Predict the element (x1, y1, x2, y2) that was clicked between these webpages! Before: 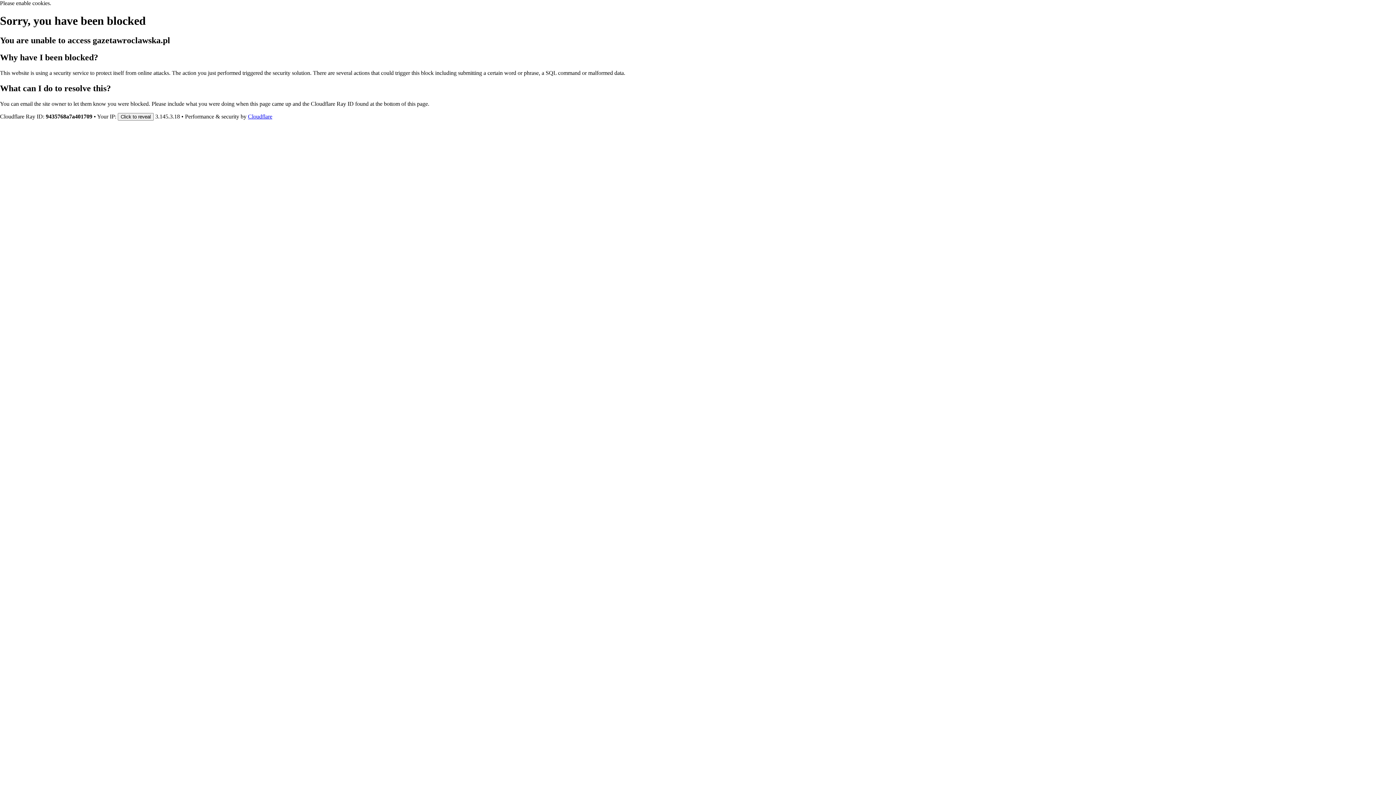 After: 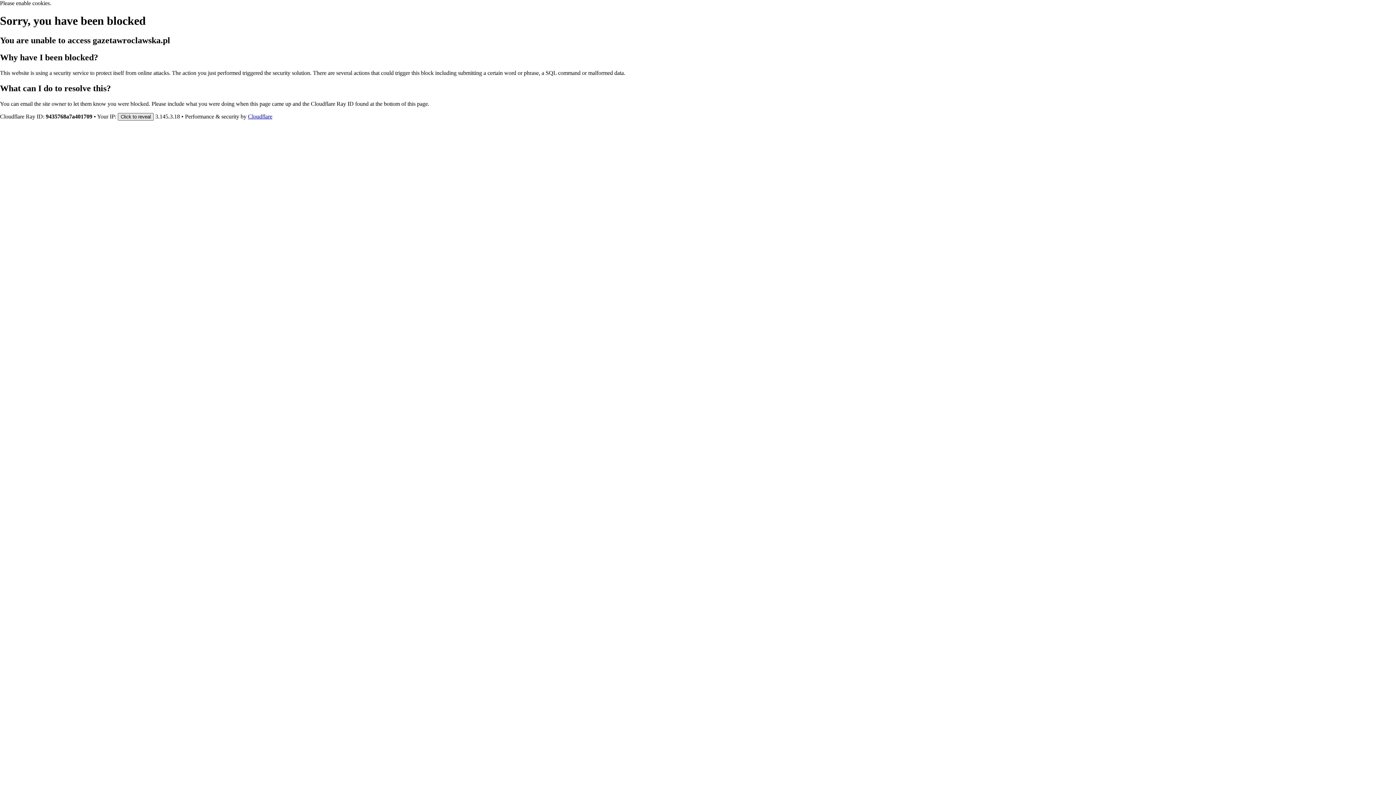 Action: label: Click to reveal bbox: (117, 112, 153, 120)